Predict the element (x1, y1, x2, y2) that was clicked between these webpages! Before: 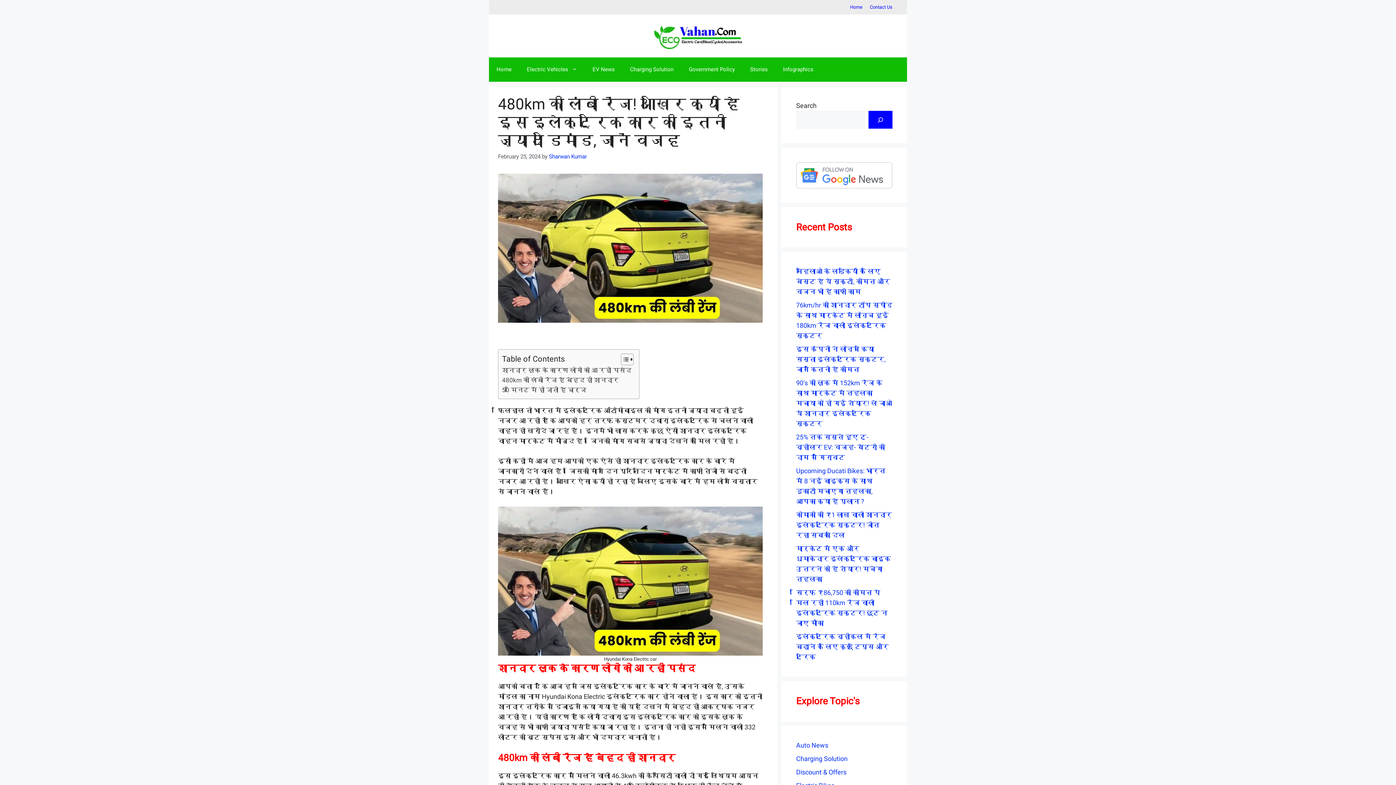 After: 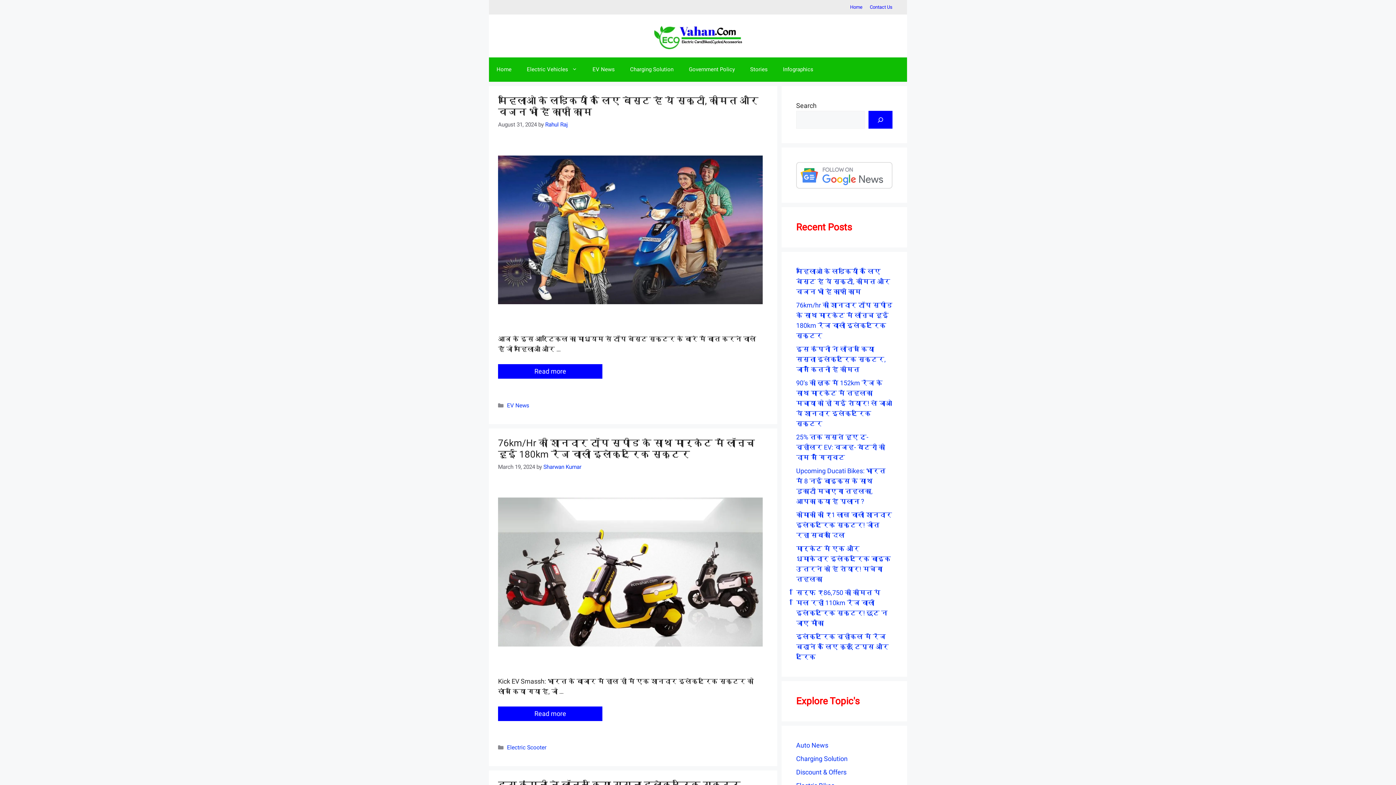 Action: bbox: (489, 57, 519, 81) label: Home